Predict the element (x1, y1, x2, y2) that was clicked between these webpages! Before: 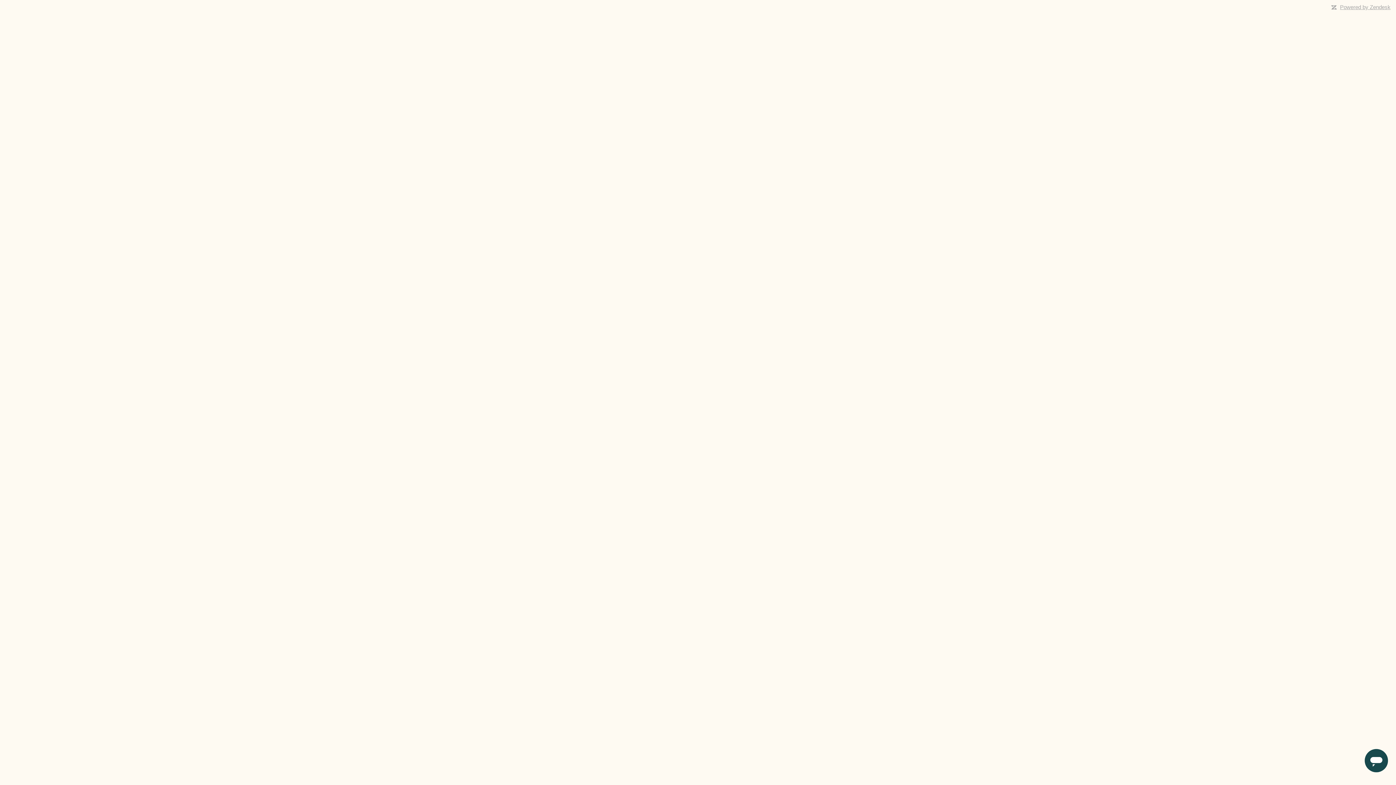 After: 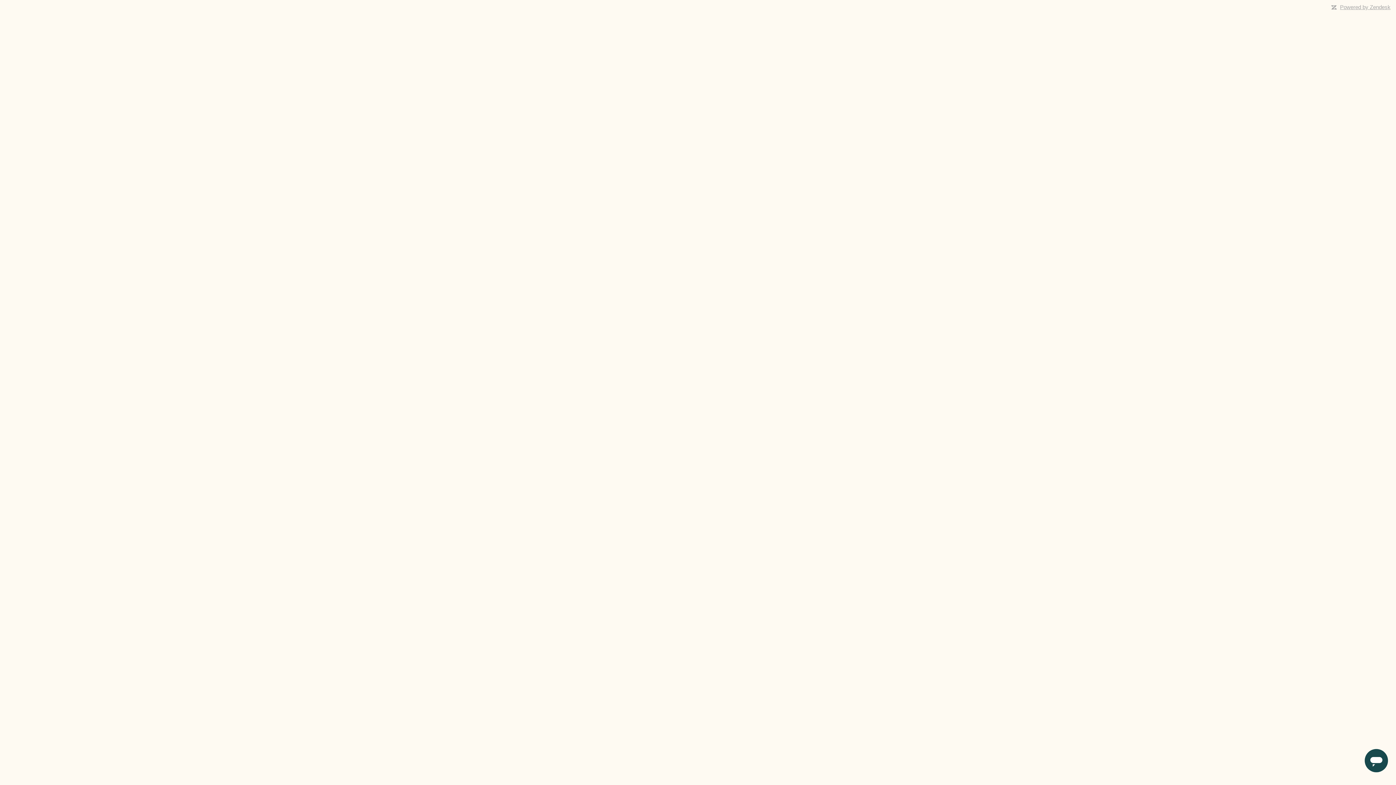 Action: bbox: (1340, 4, 1390, 10) label: Powered by Zendesk